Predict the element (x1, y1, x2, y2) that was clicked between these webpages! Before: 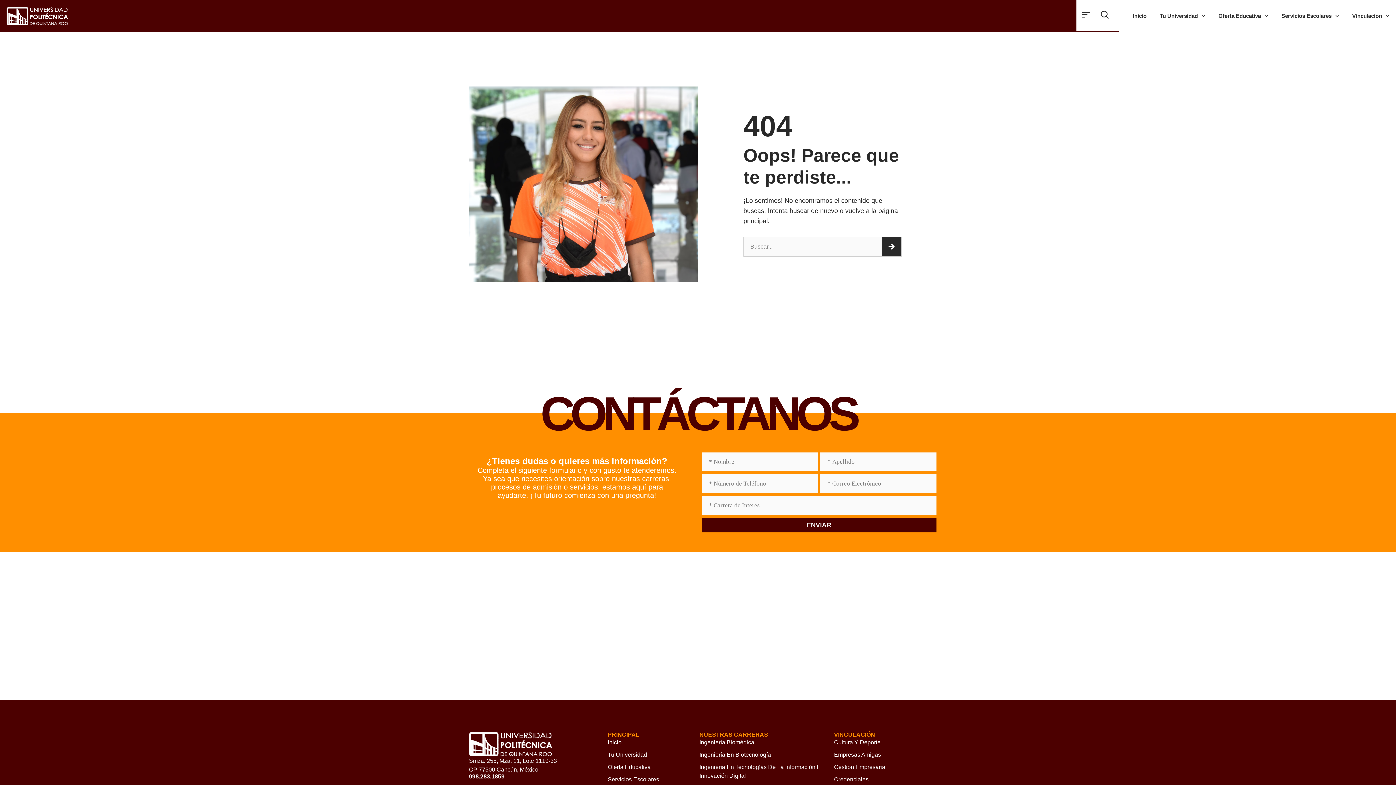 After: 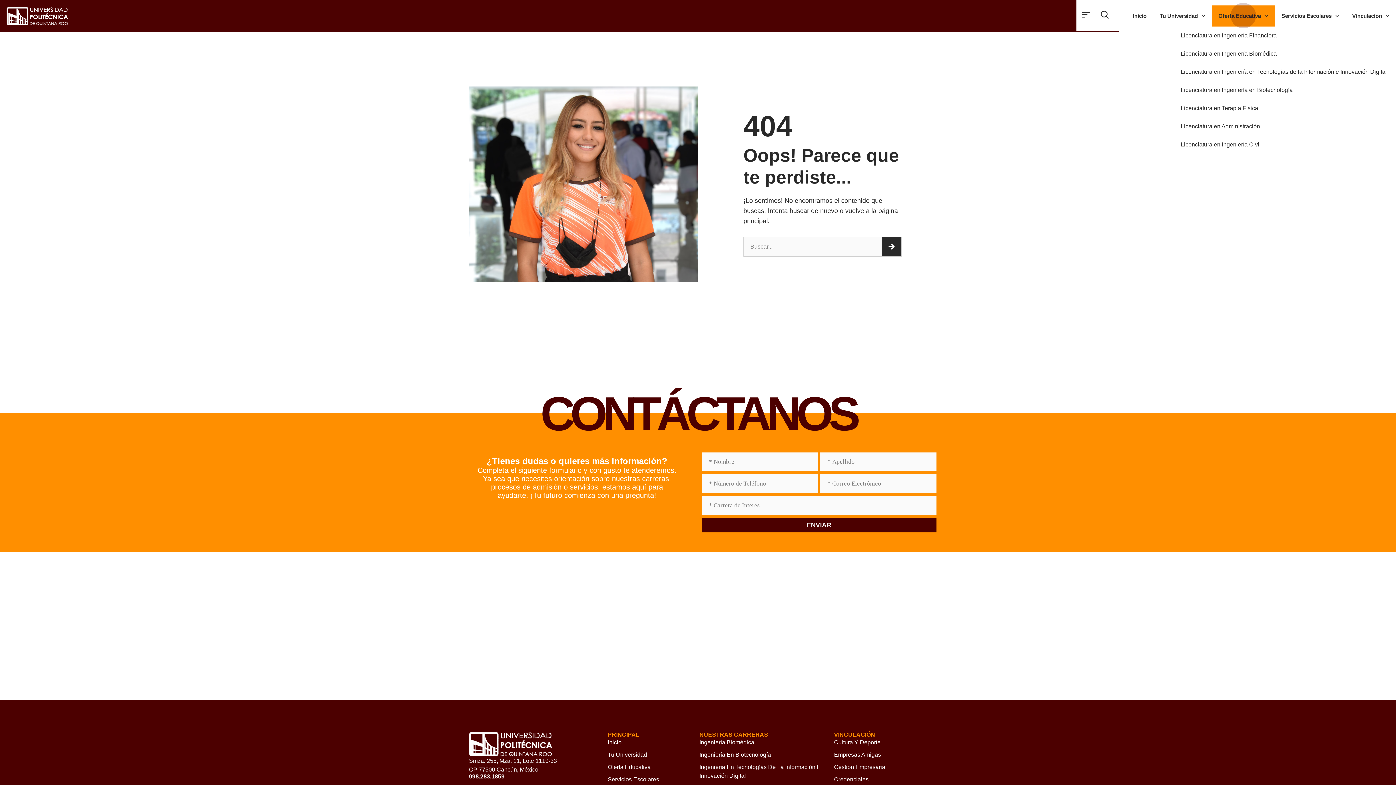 Action: bbox: (1212, 5, 1275, 26) label: Oferta Educativa